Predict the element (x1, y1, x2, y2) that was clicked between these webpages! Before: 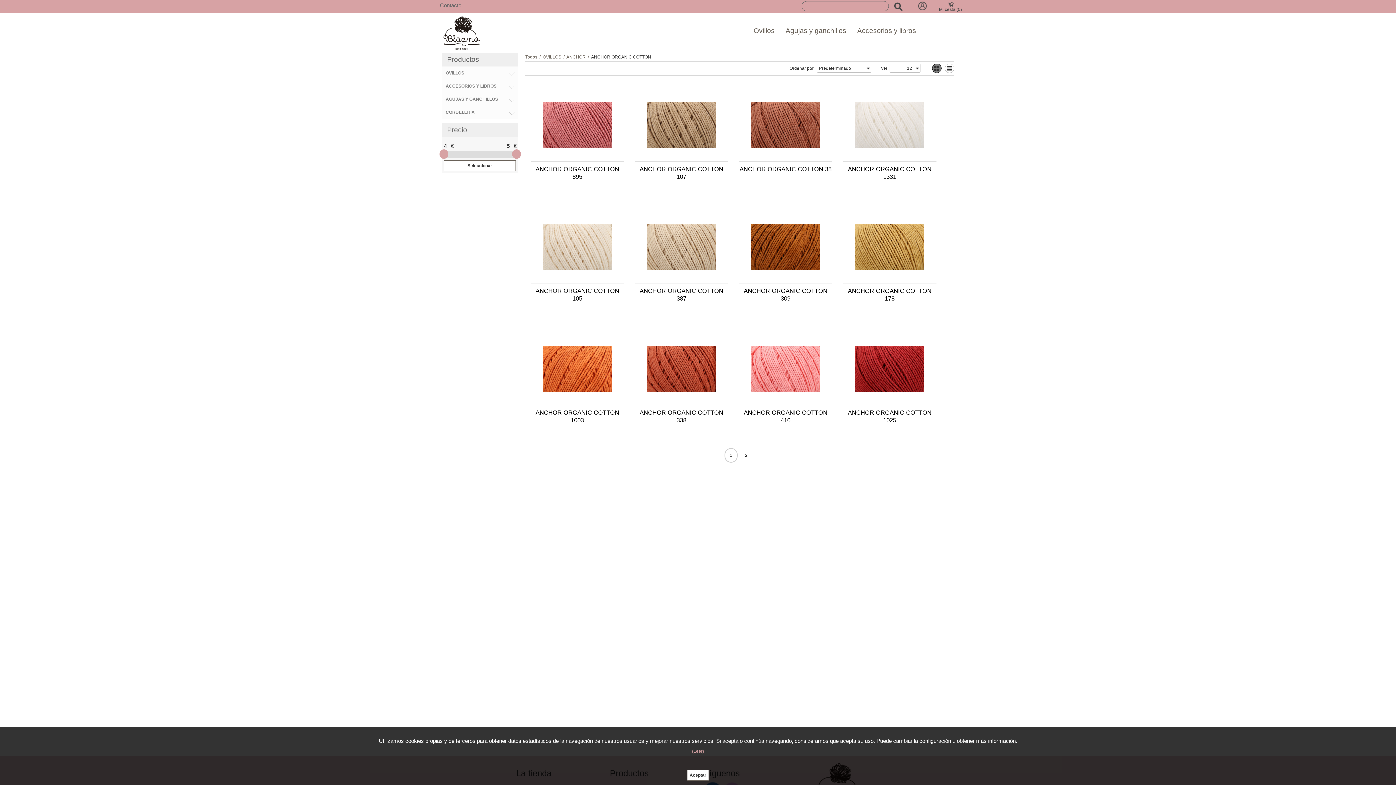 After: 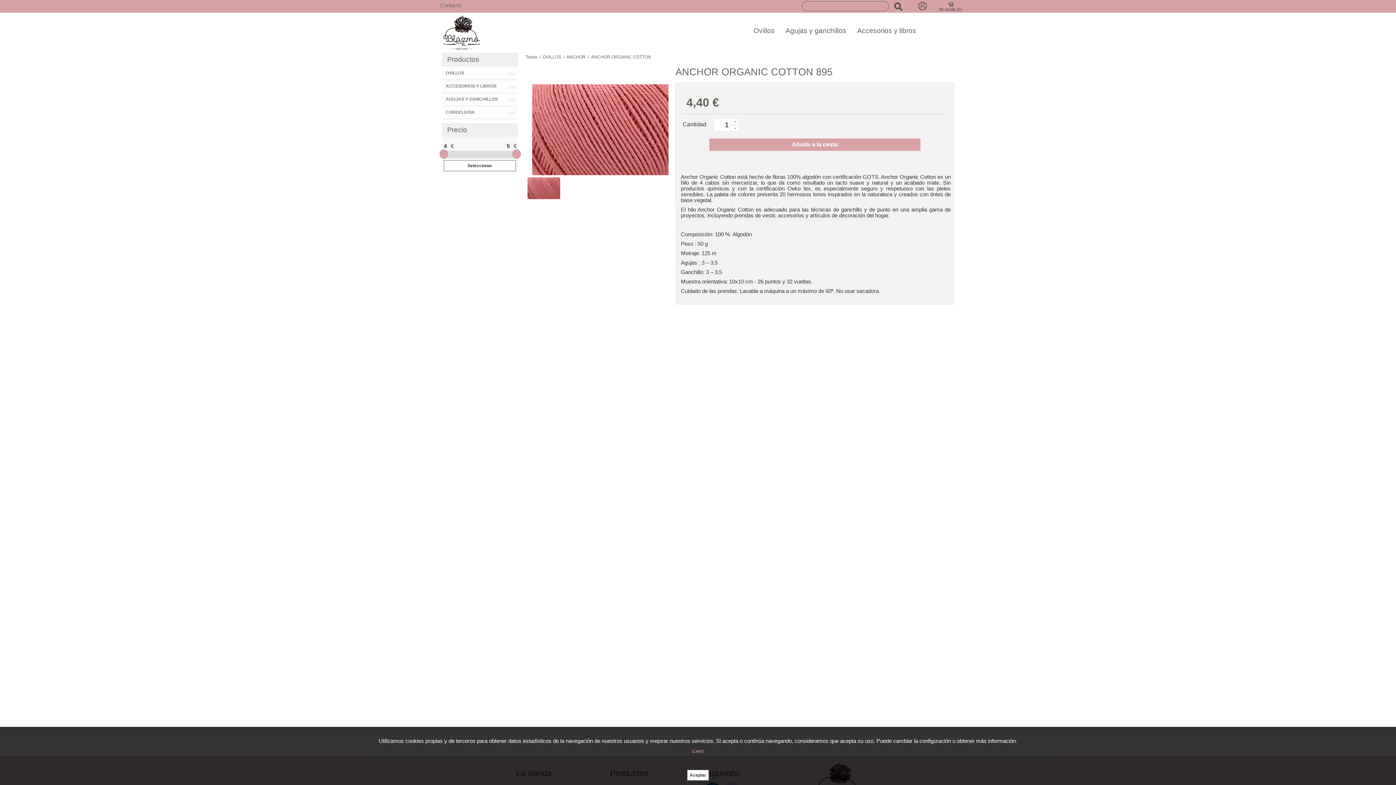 Action: bbox: (530, 89, 624, 161)